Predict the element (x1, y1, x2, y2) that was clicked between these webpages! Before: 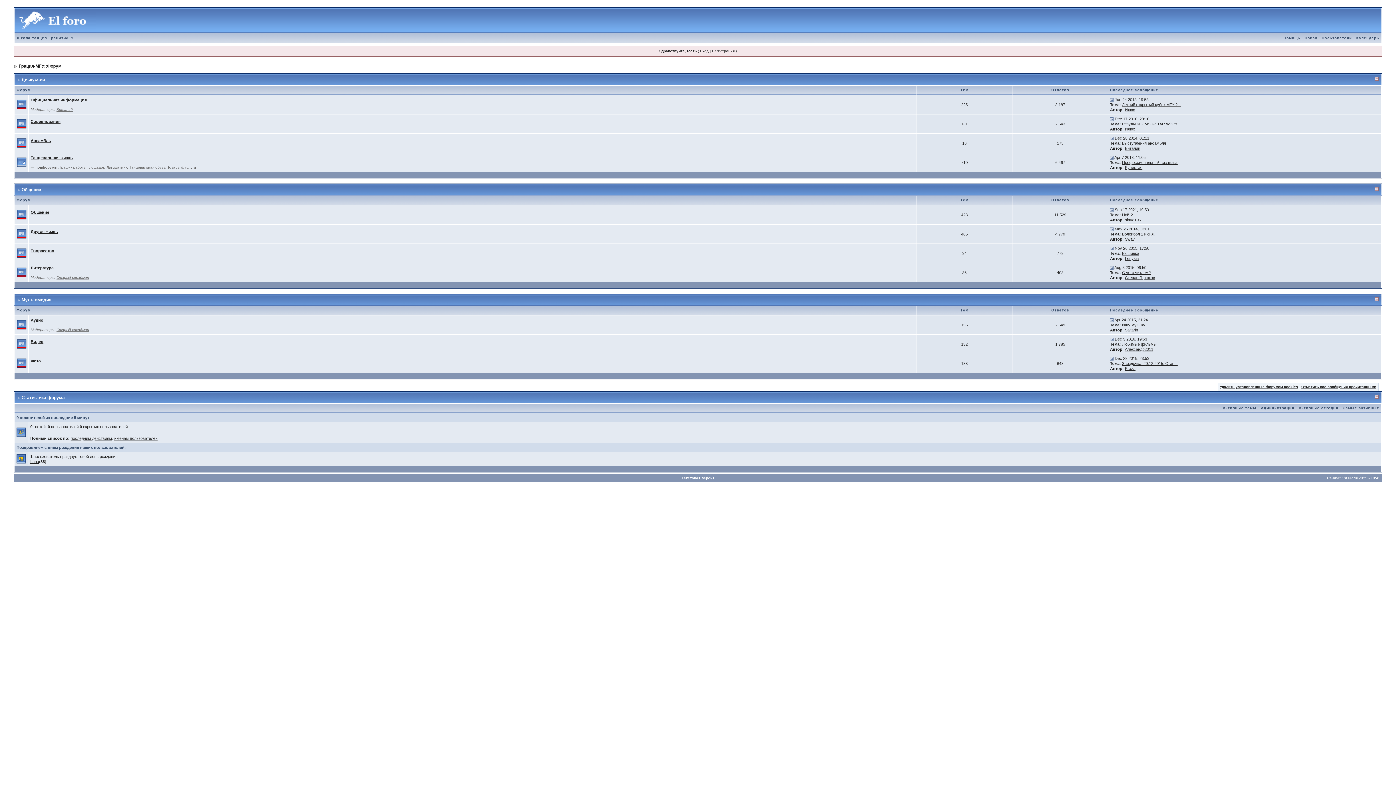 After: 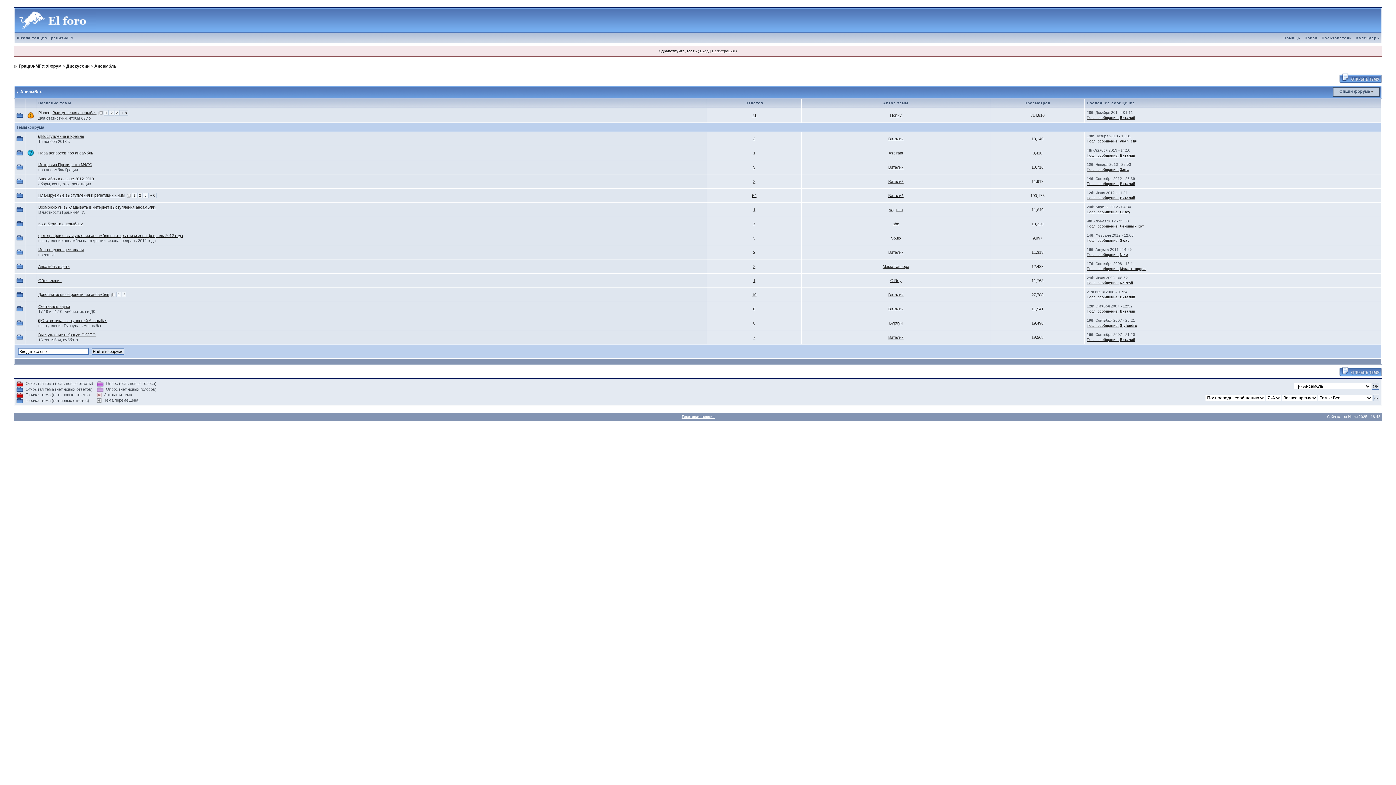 Action: bbox: (30, 138, 51, 142) label: Ансамбль